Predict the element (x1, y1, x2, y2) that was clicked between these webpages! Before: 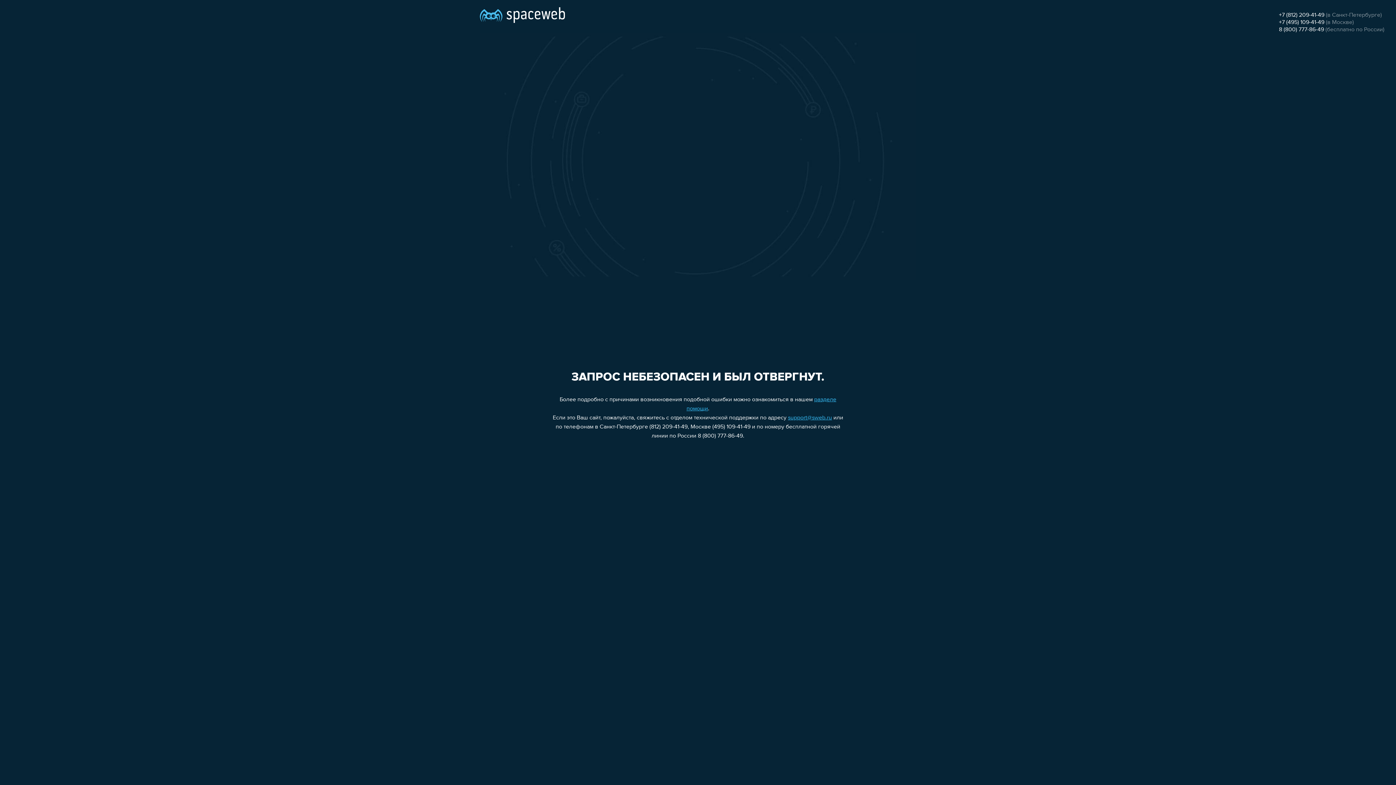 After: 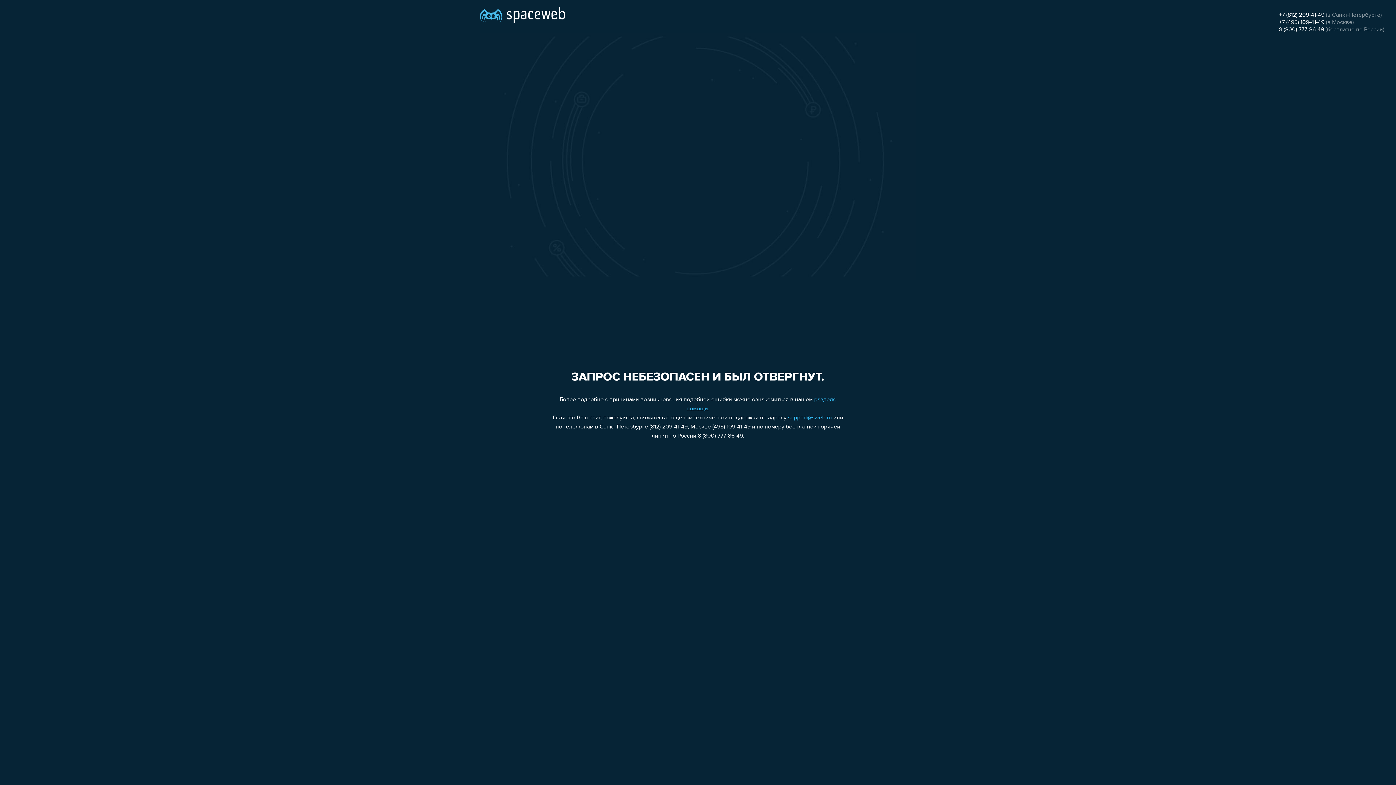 Action: bbox: (1279, 12, 1324, 18) label: +7 (812) 209-41-49